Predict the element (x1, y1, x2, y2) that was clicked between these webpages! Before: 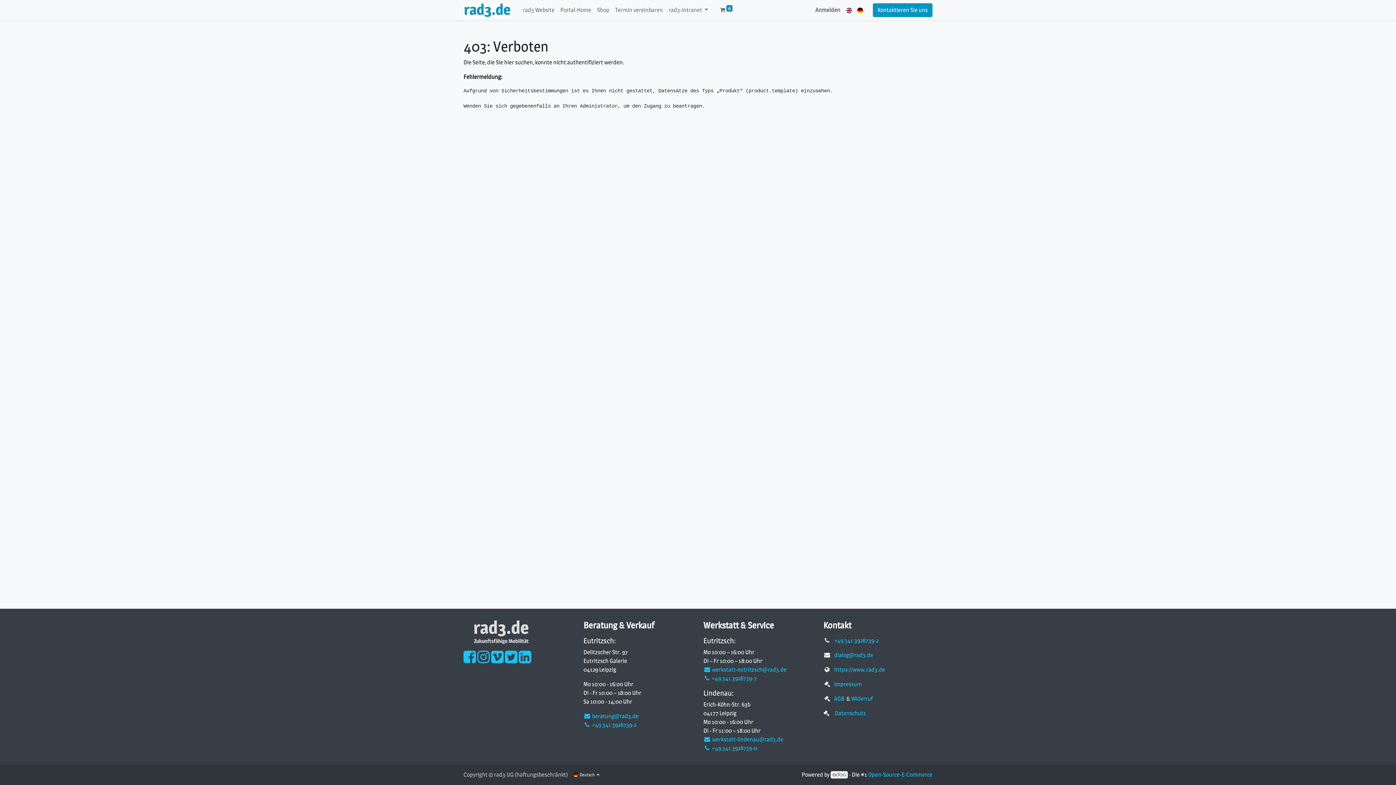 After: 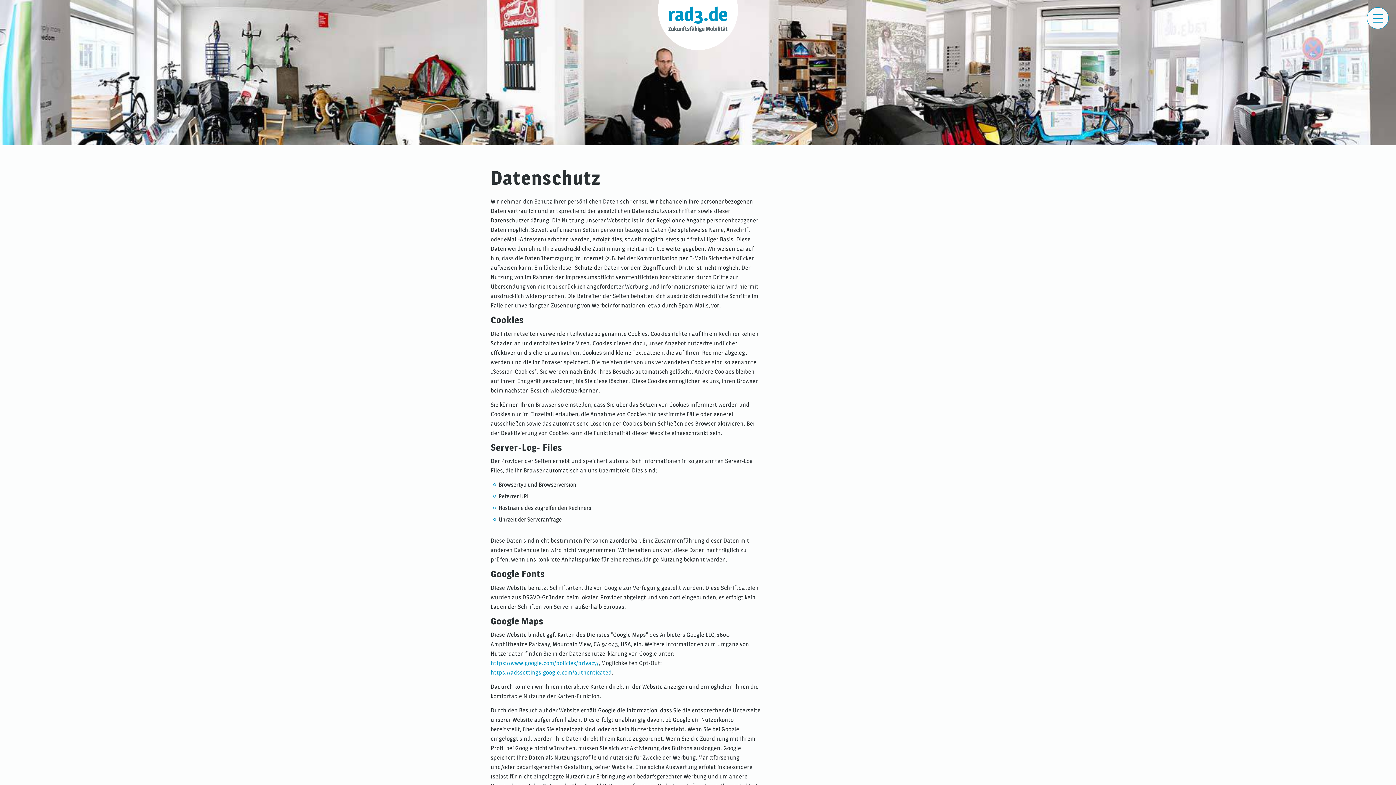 Action: bbox: (834, 710, 866, 717) label: Datenschutz